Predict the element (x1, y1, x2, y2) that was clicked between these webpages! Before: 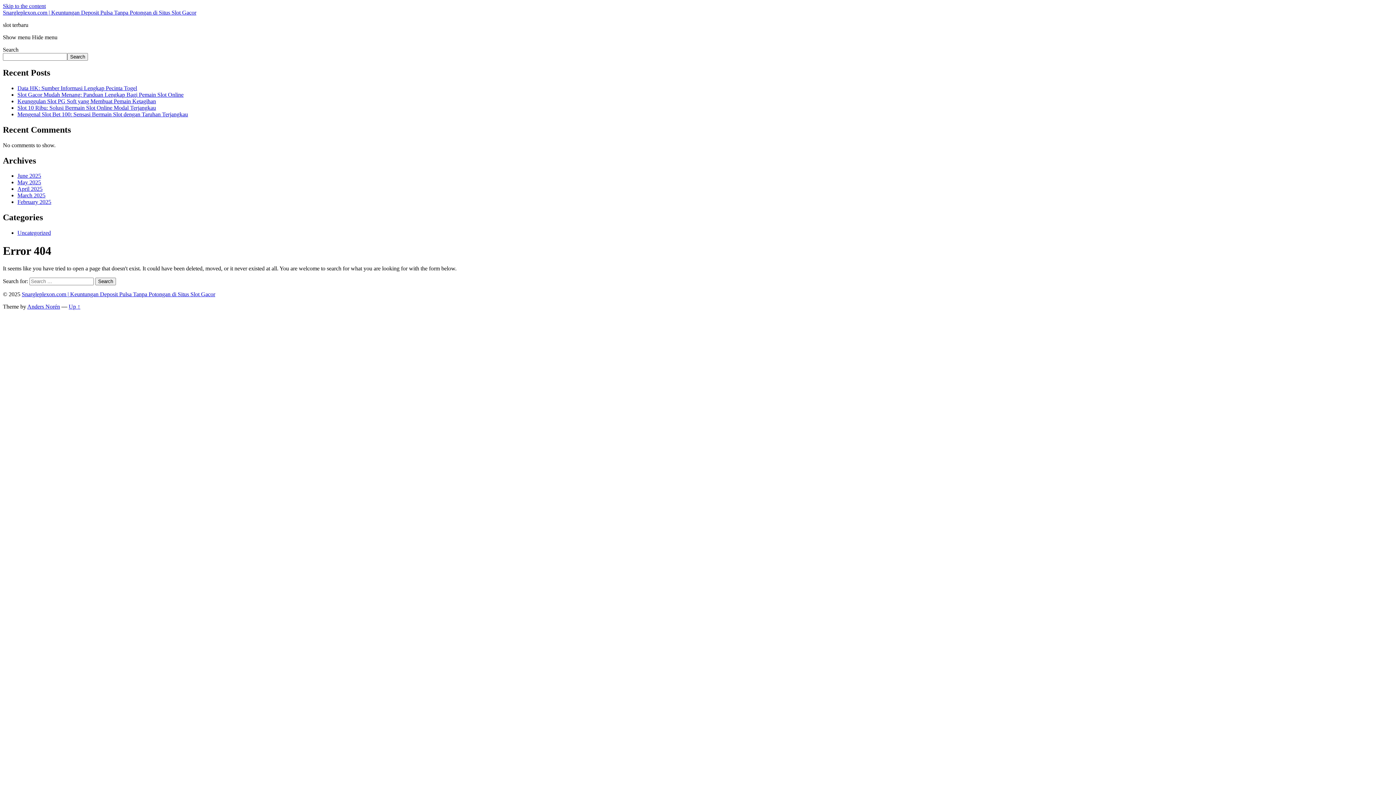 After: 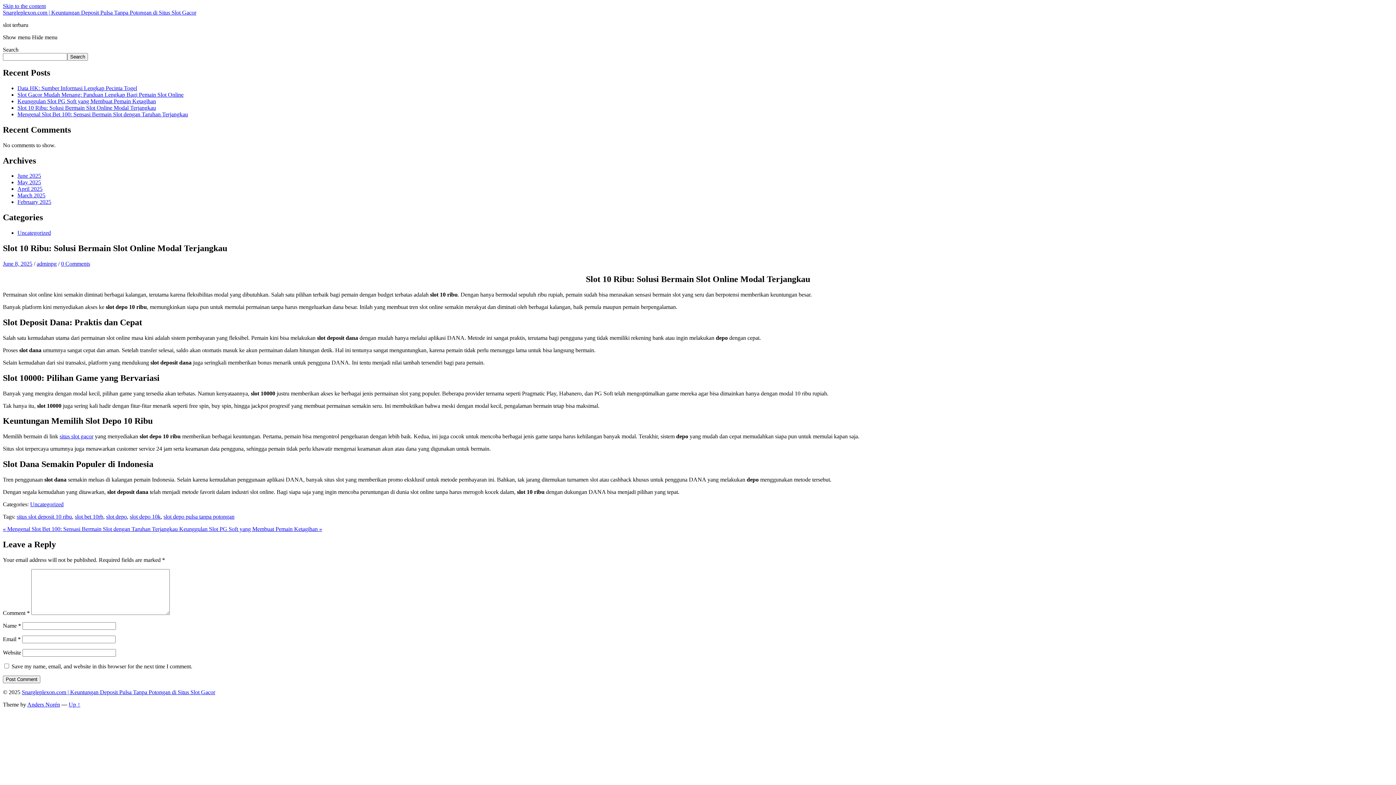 Action: bbox: (17, 104, 156, 110) label: Slot 10 Ribu: Solusi Bermain Slot Online Modal Terjangkau